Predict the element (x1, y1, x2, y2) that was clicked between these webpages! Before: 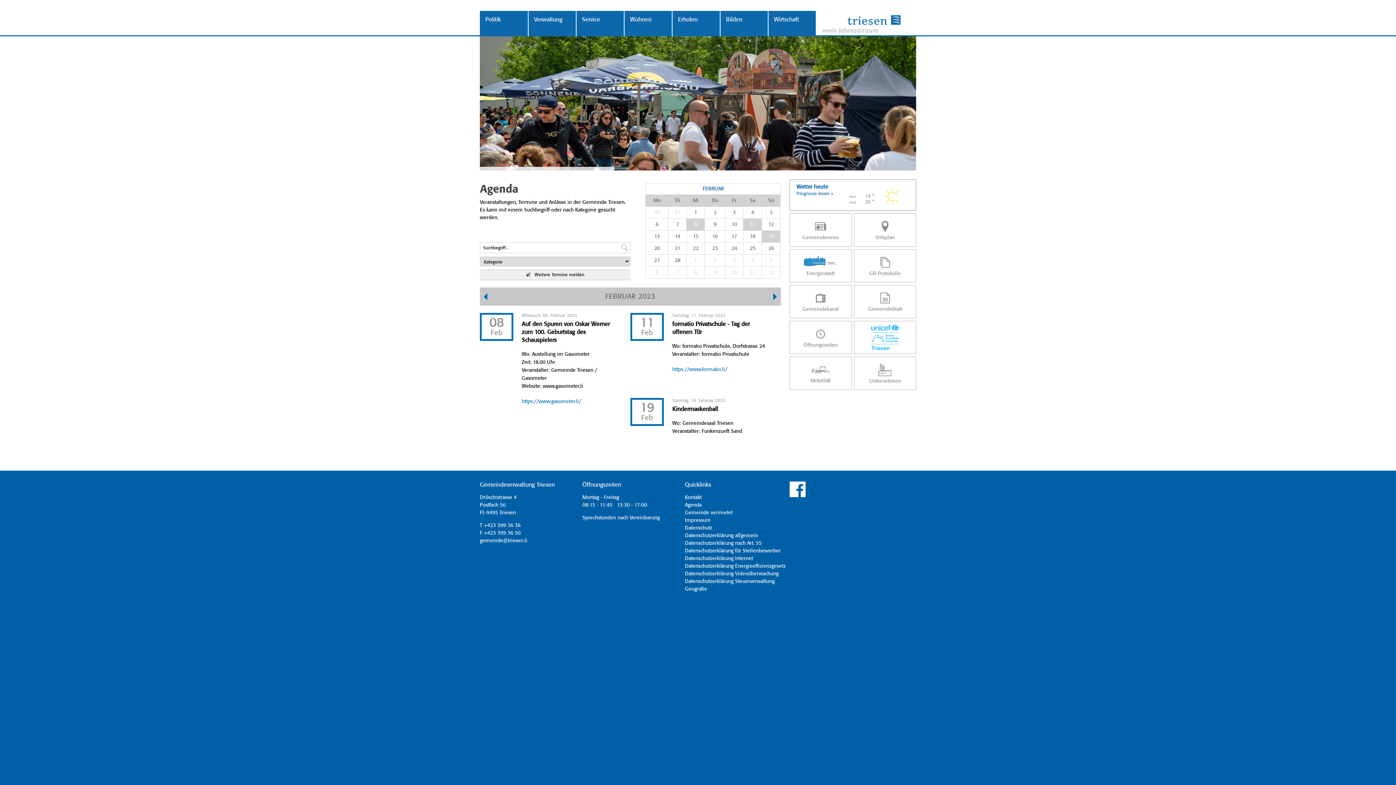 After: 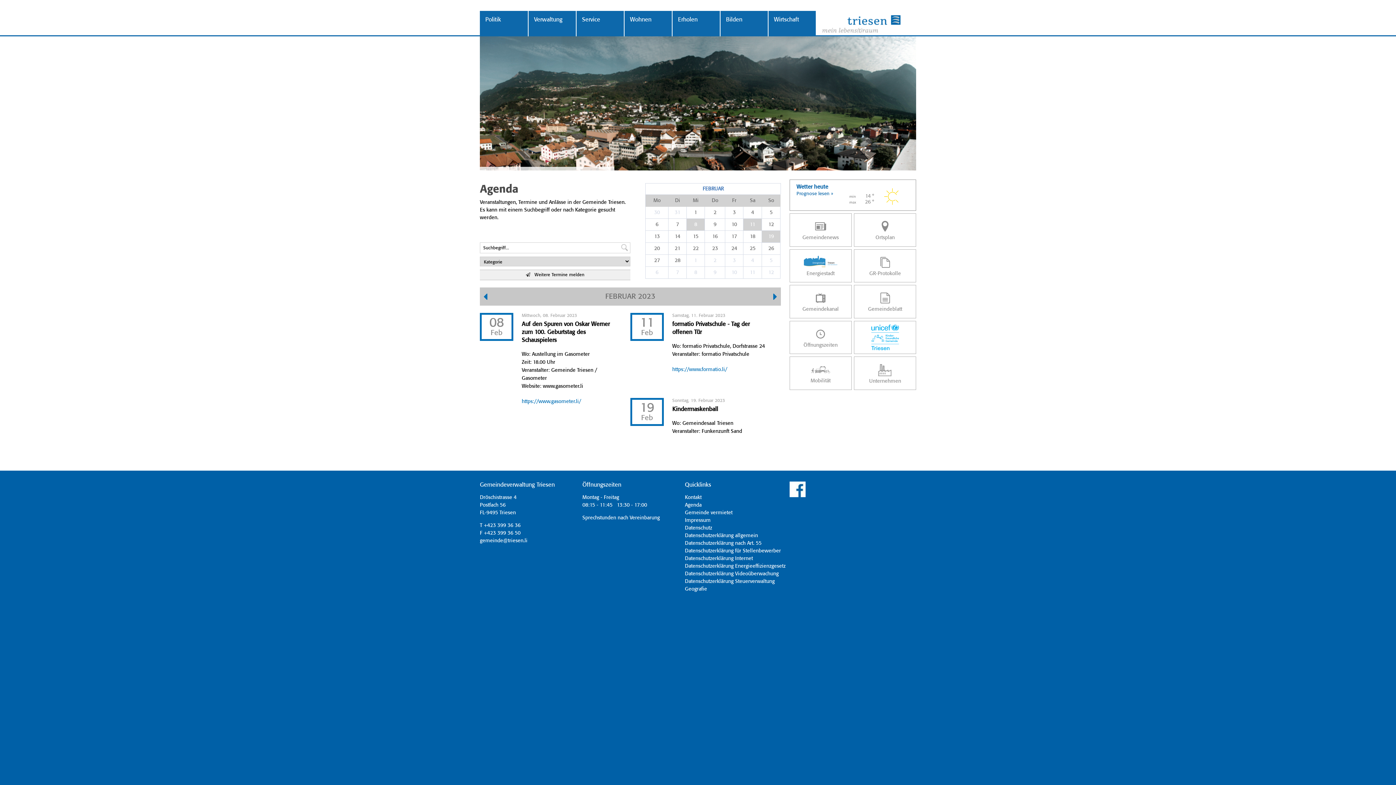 Action: bbox: (702, 186, 723, 191) label: FEBRUAR